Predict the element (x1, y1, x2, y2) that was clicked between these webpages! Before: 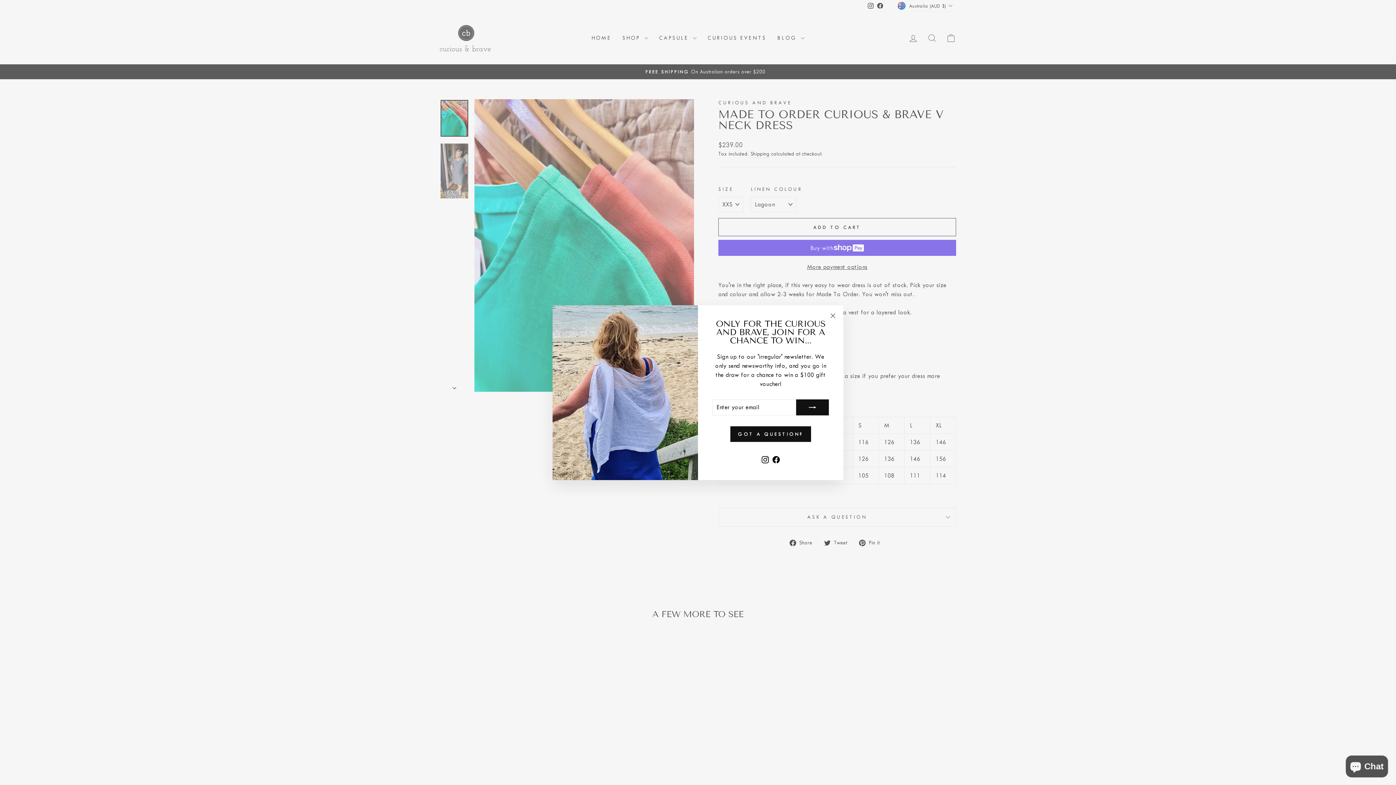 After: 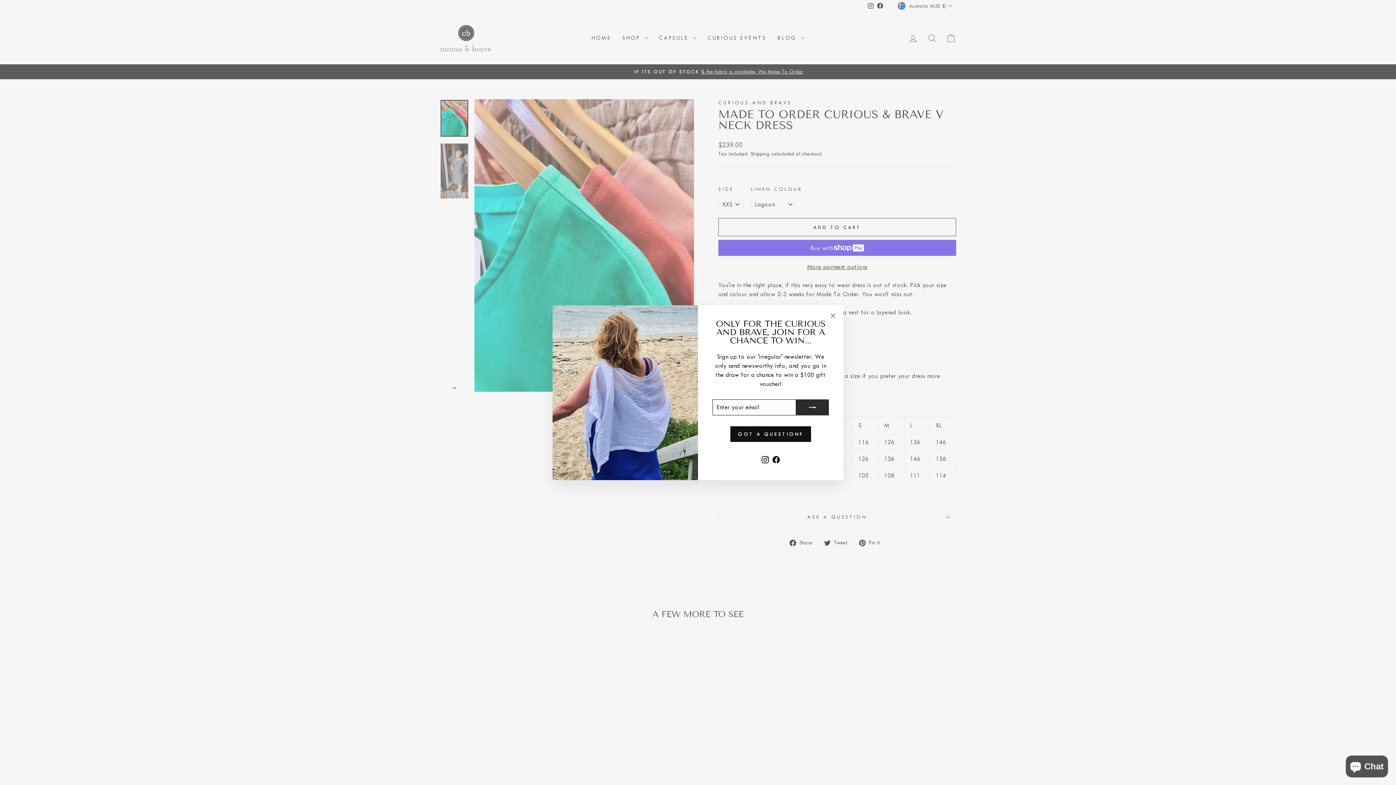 Action: bbox: (796, 399, 829, 415)